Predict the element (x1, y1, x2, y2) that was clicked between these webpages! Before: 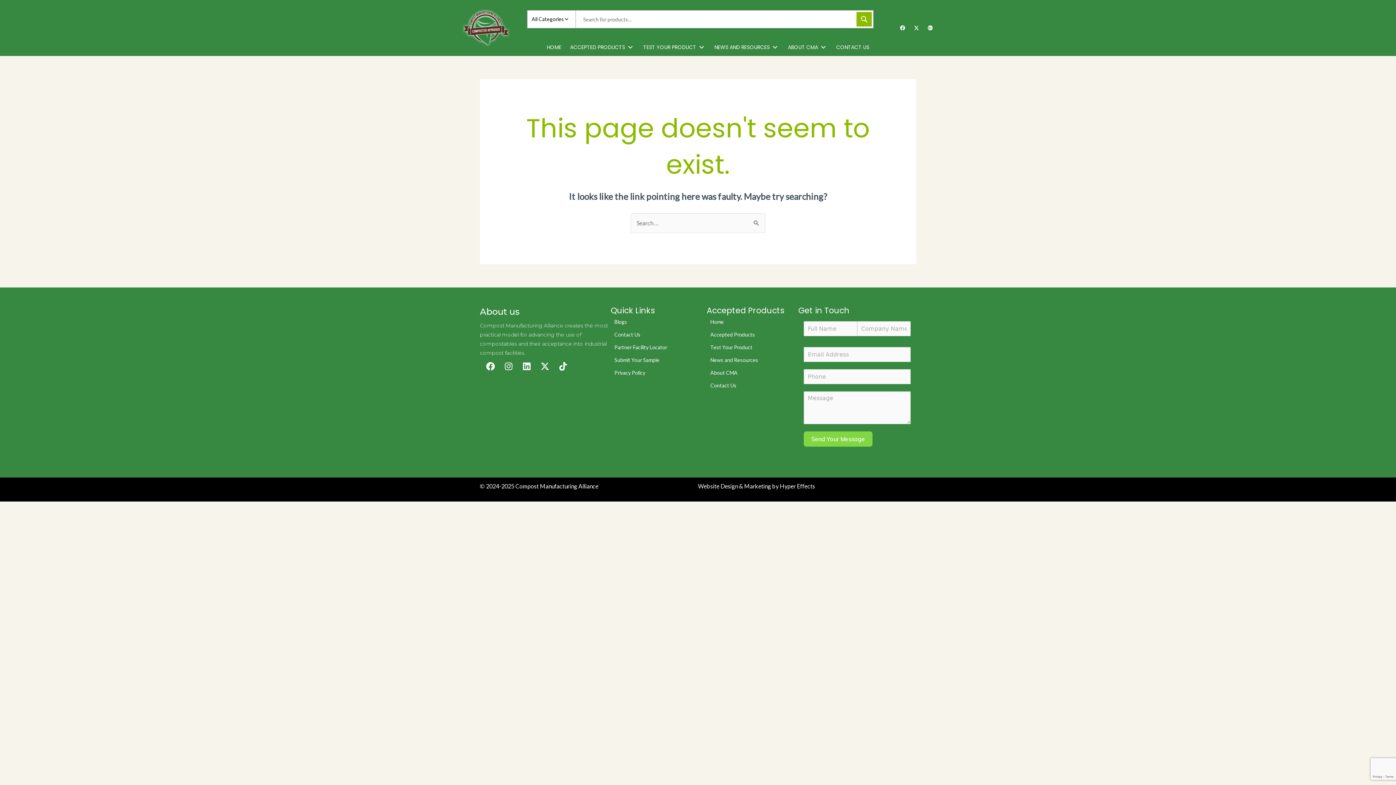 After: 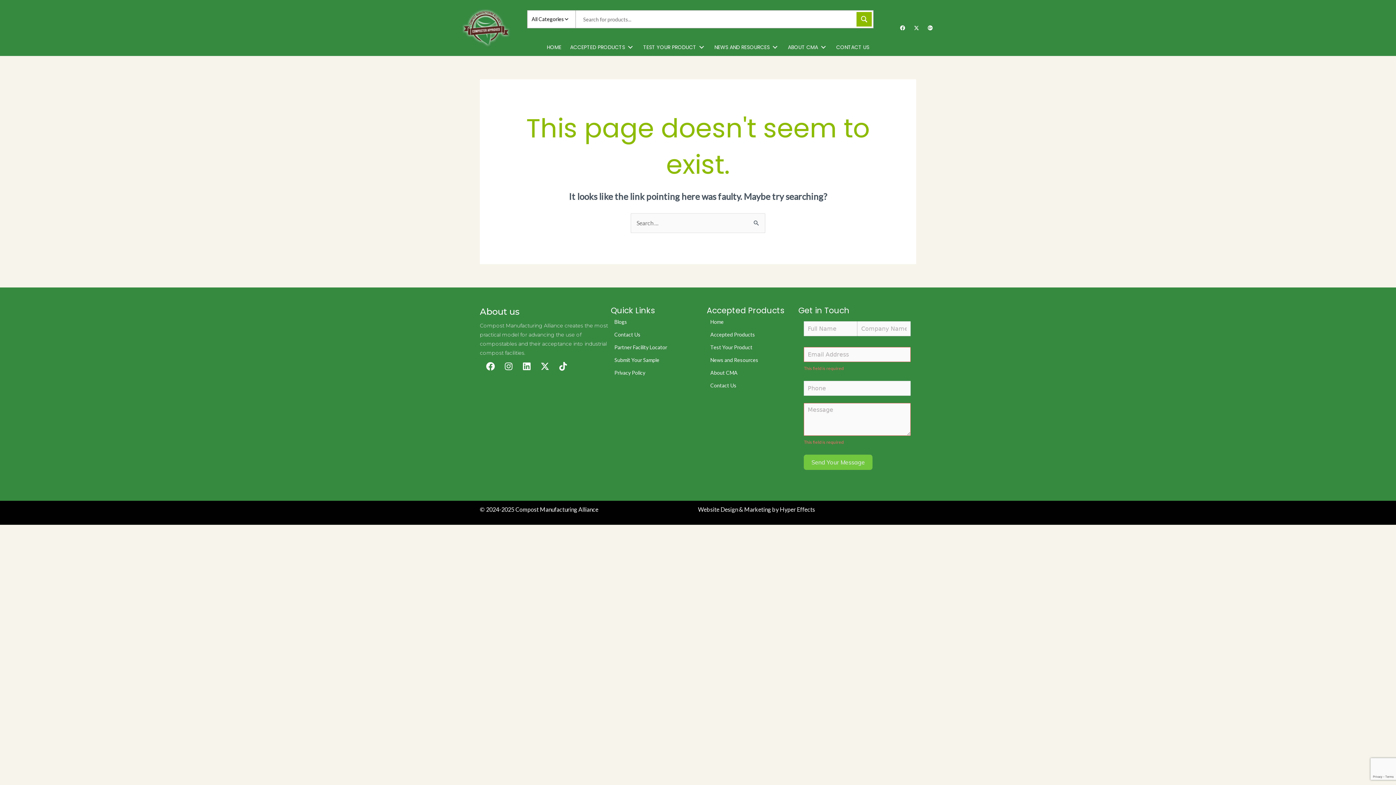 Action: label: Send Your Message bbox: (804, 431, 872, 446)